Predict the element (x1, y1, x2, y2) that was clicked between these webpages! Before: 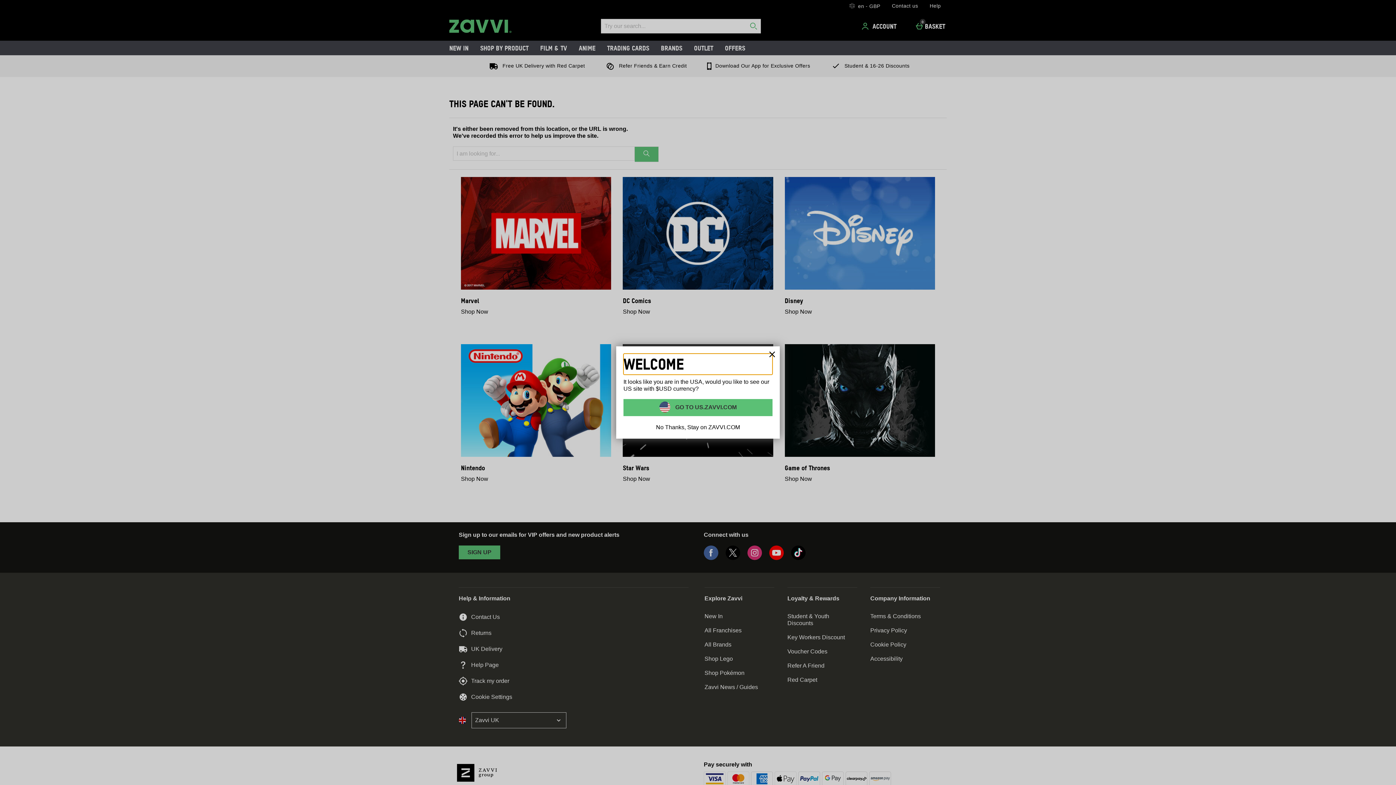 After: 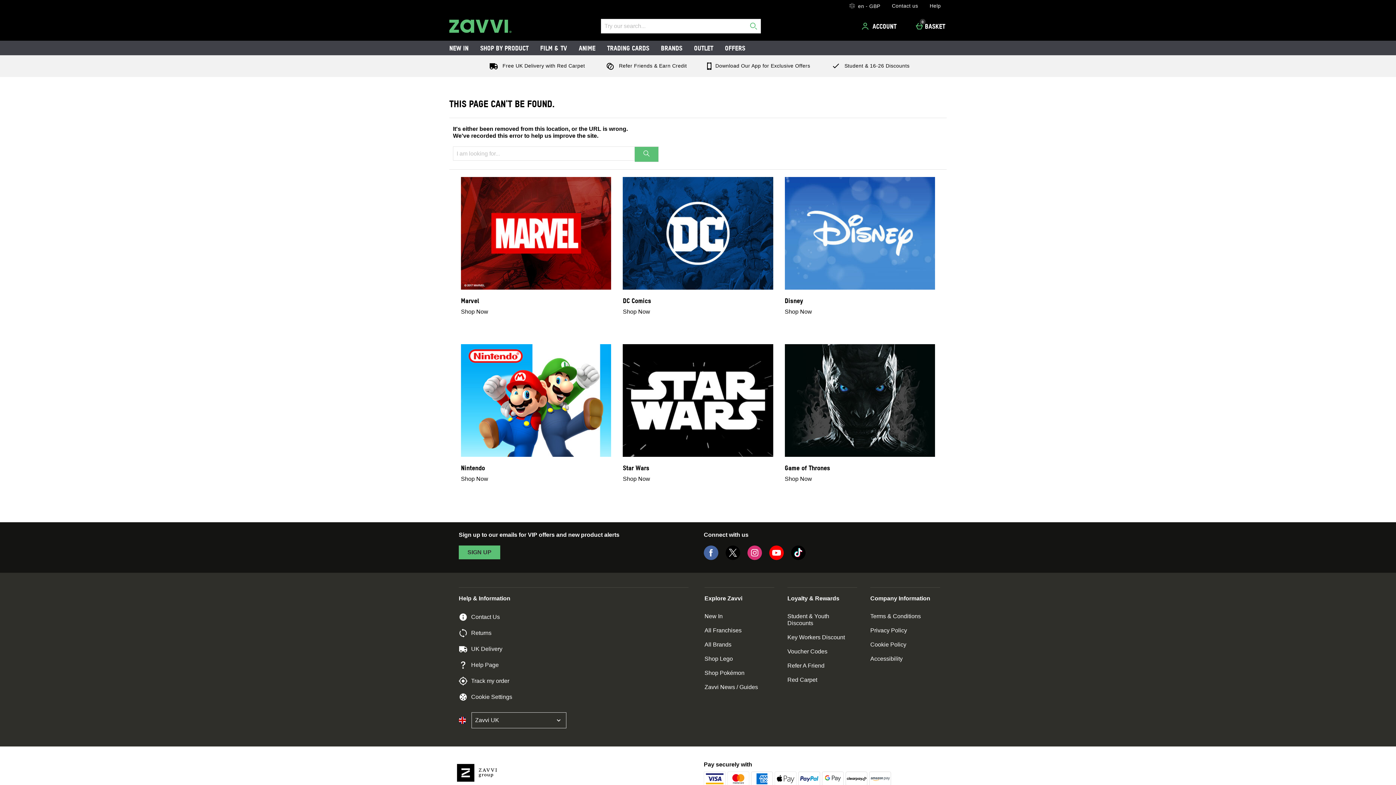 Action: label: No Thanks, Stay on ZAVVI.COM bbox: (623, 423, 772, 431)